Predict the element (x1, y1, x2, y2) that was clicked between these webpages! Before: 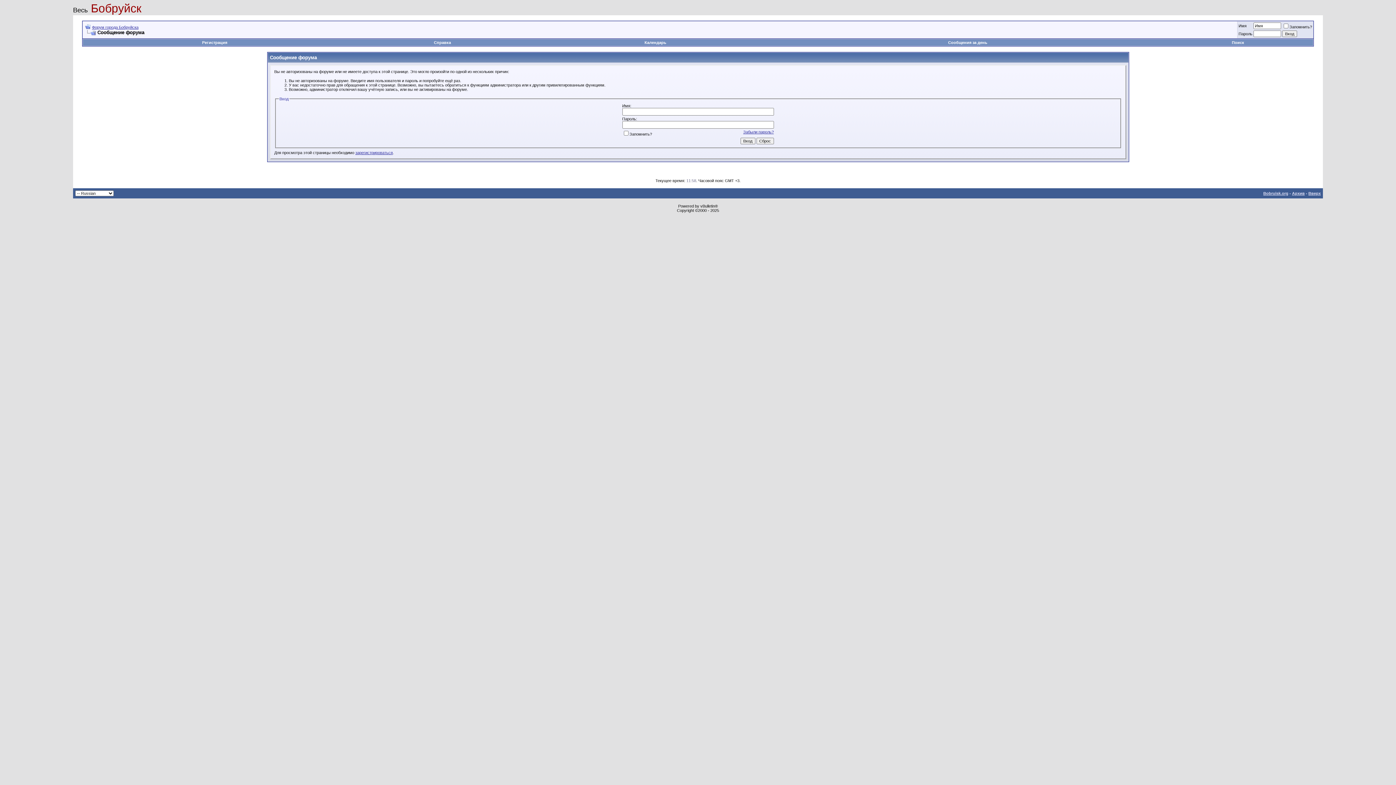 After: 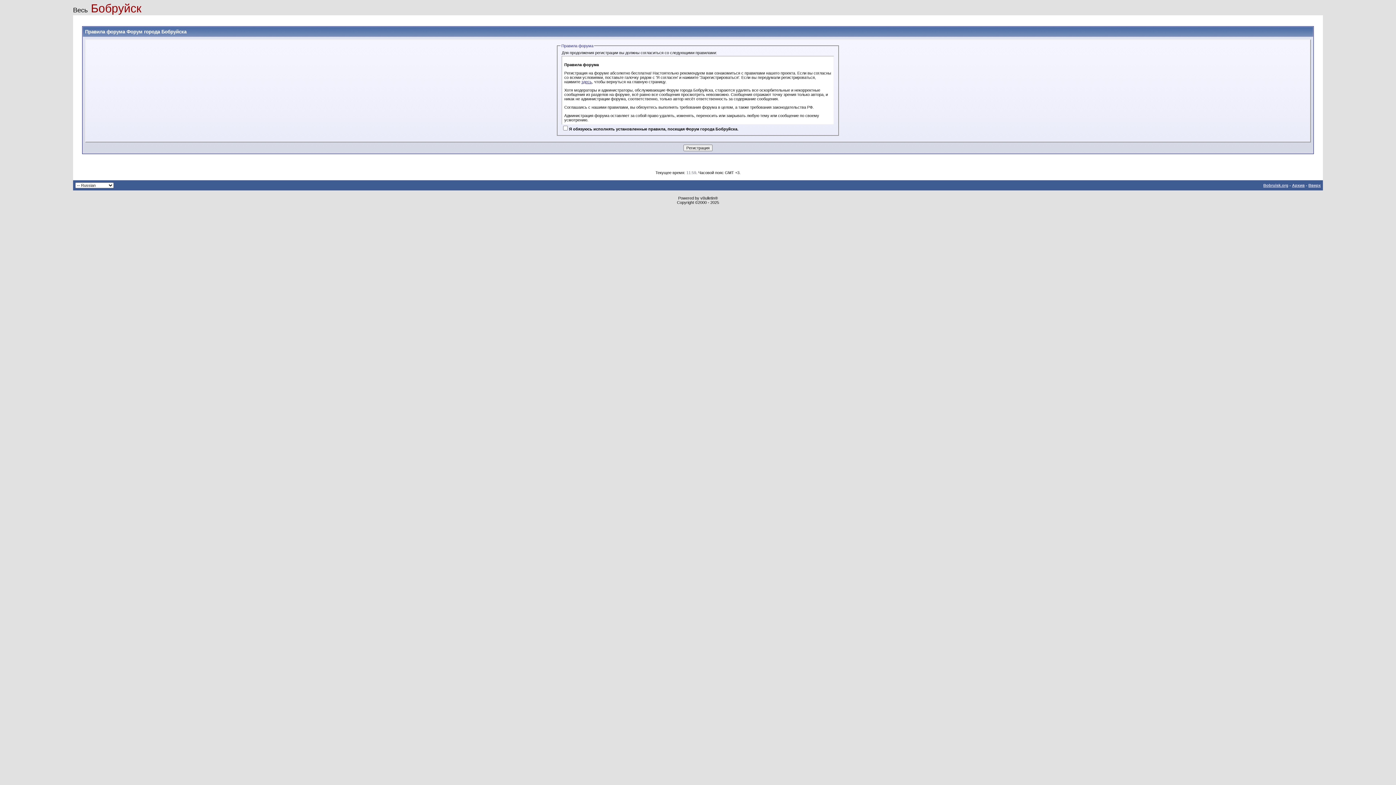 Action: bbox: (355, 150, 392, 155) label: зарегистрироваться